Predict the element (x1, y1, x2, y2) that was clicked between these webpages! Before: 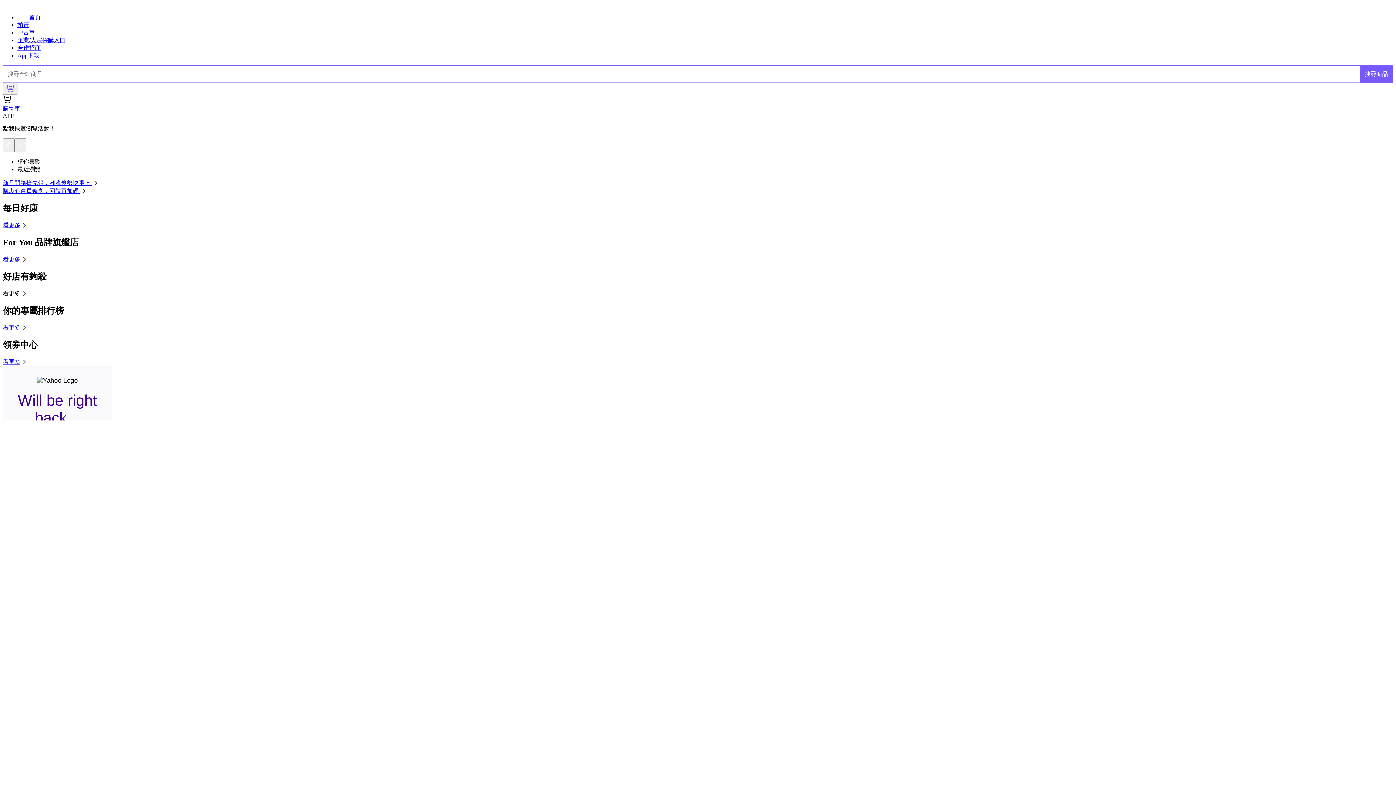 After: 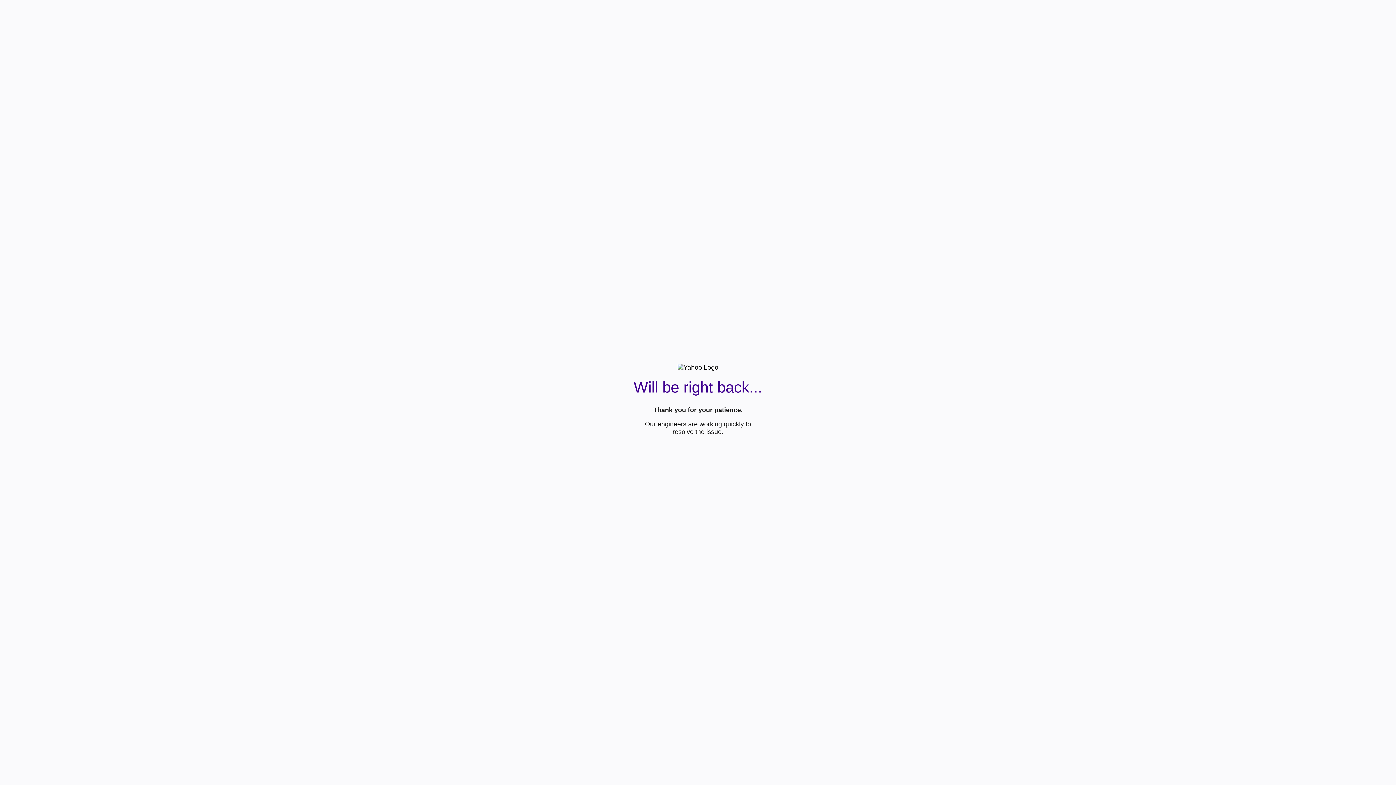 Action: bbox: (1360, 65, 1393, 82) label: 搜尋商品